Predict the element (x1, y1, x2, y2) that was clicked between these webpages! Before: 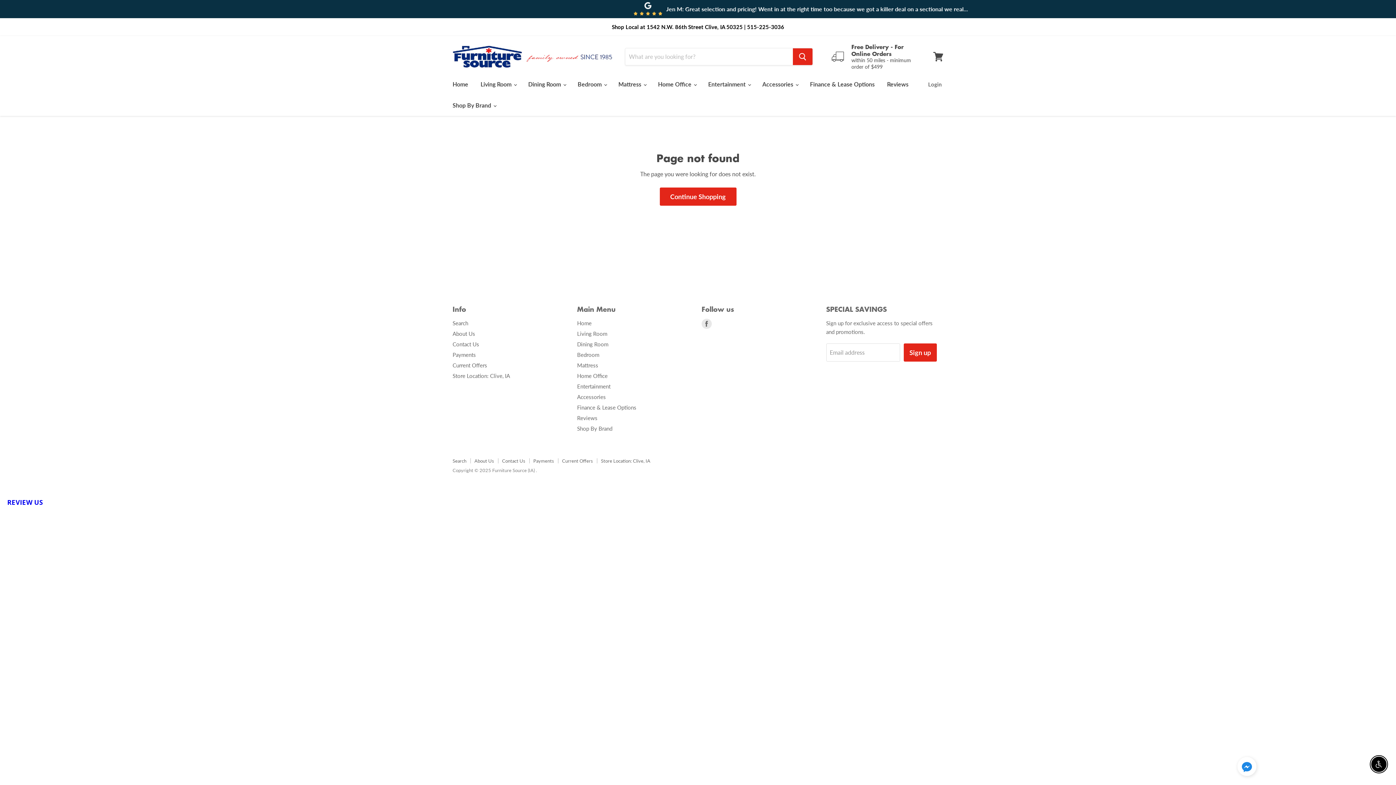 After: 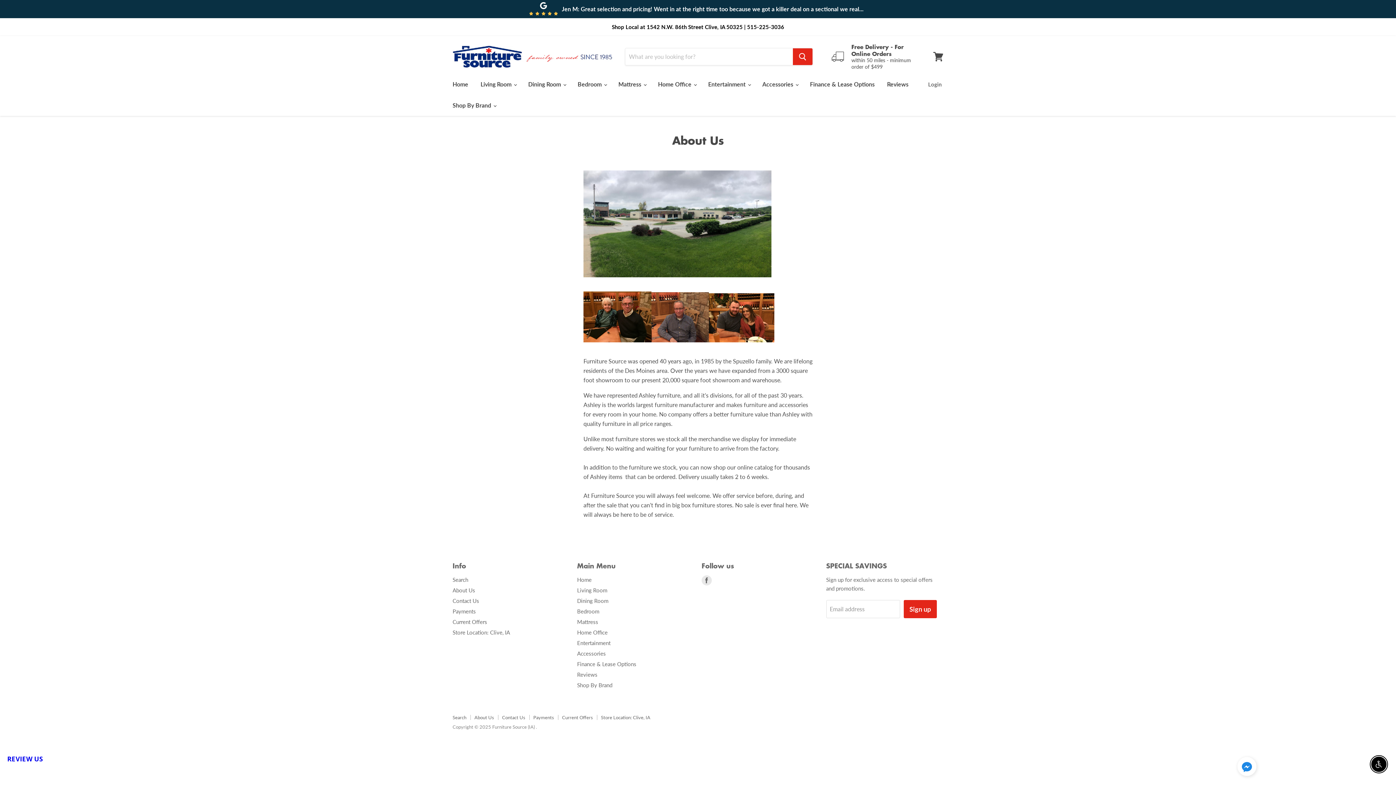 Action: label: About Us bbox: (452, 330, 475, 337)